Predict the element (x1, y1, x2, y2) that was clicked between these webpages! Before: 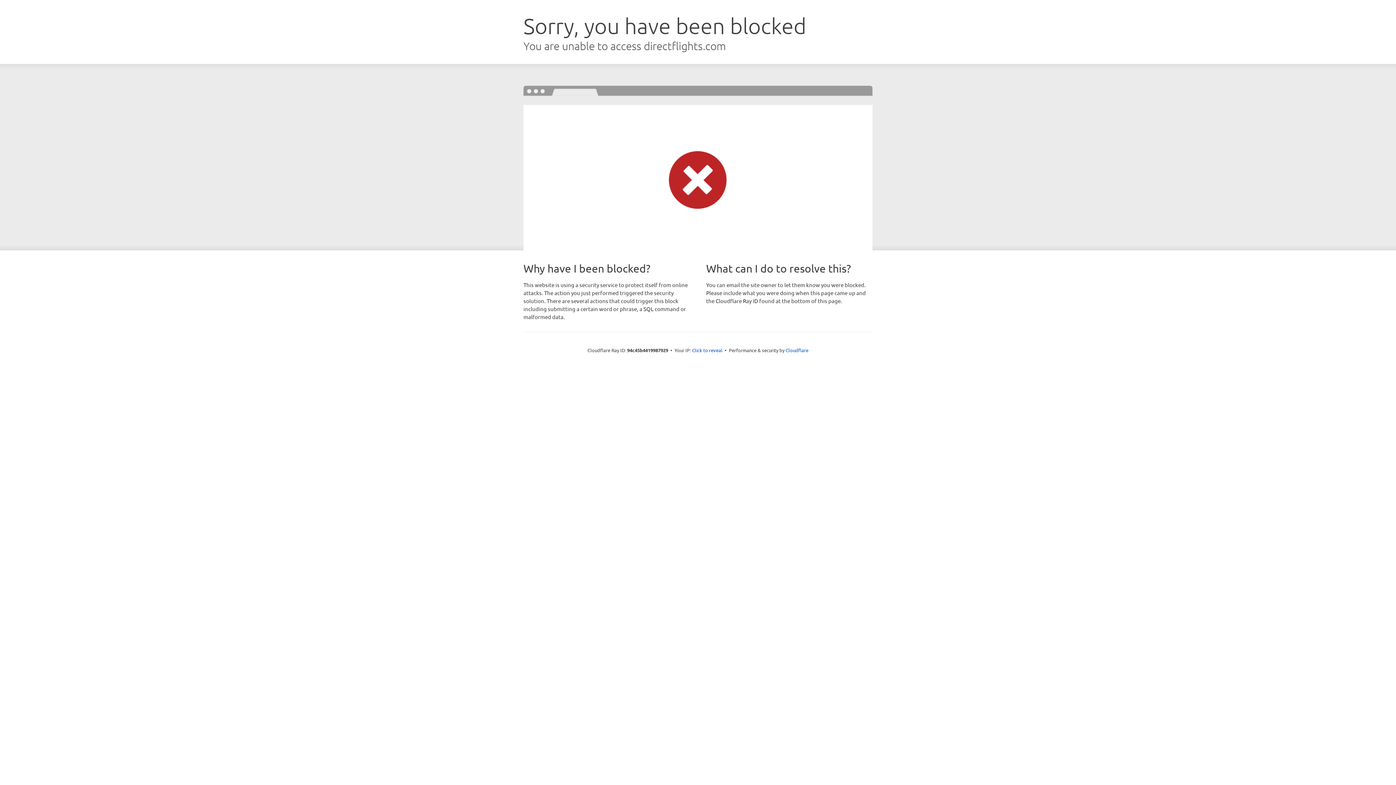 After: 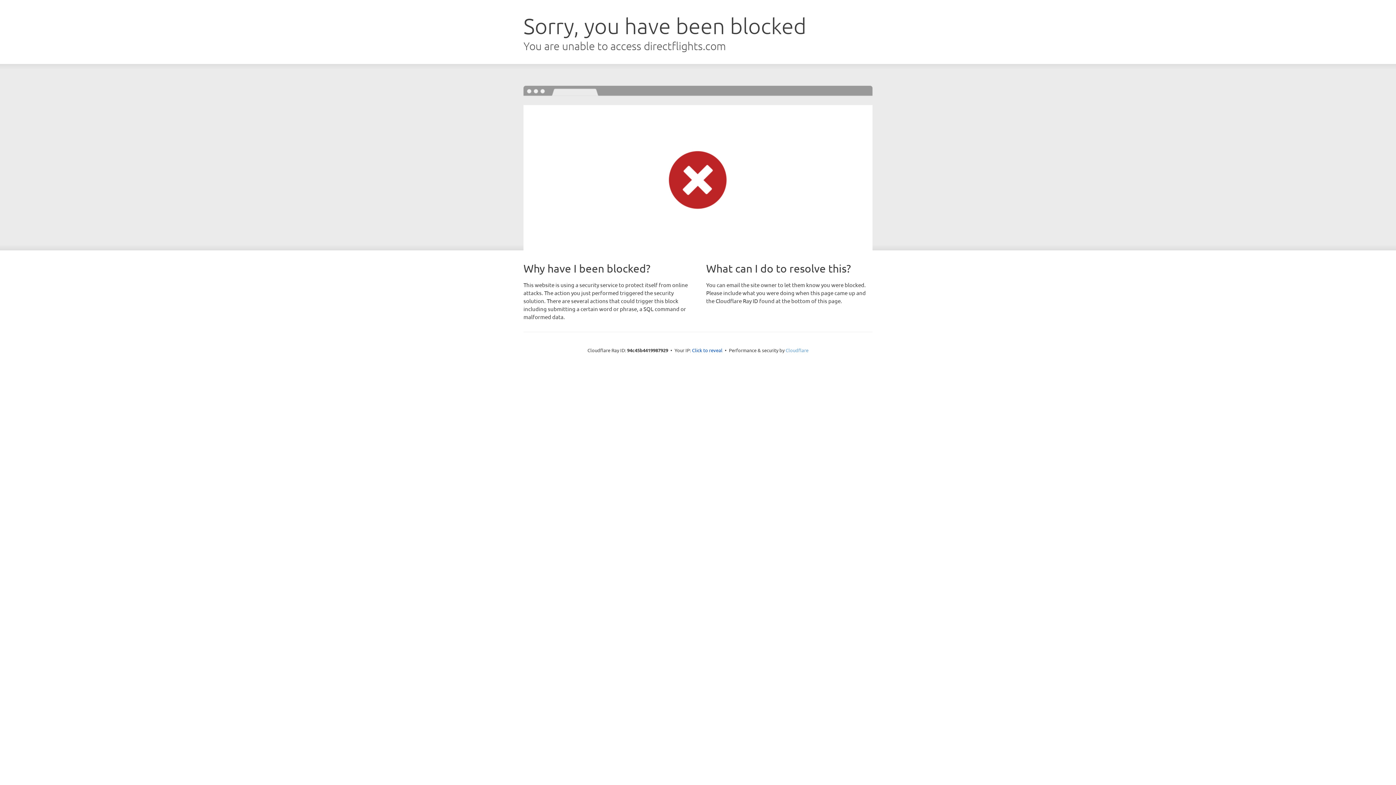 Action: label: Cloudflare bbox: (785, 347, 808, 353)